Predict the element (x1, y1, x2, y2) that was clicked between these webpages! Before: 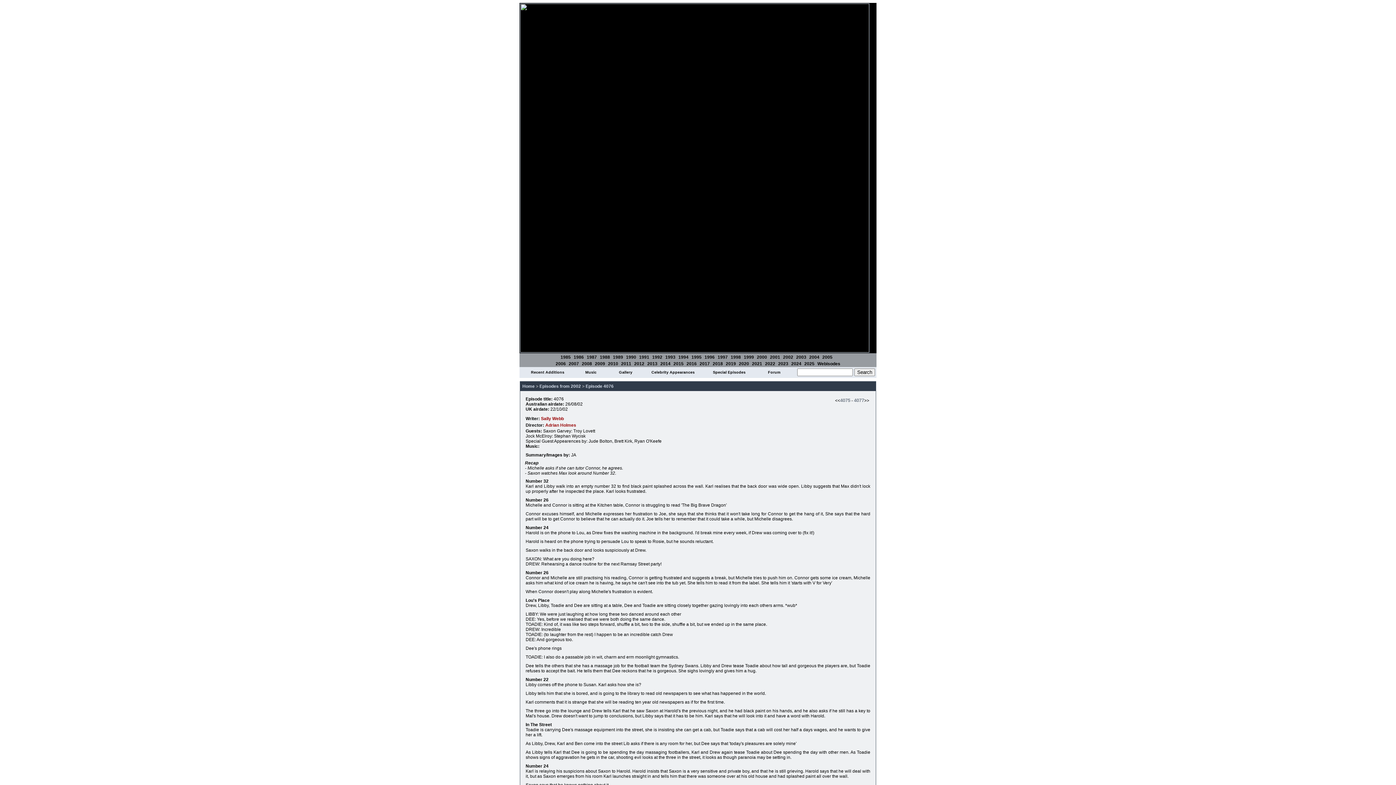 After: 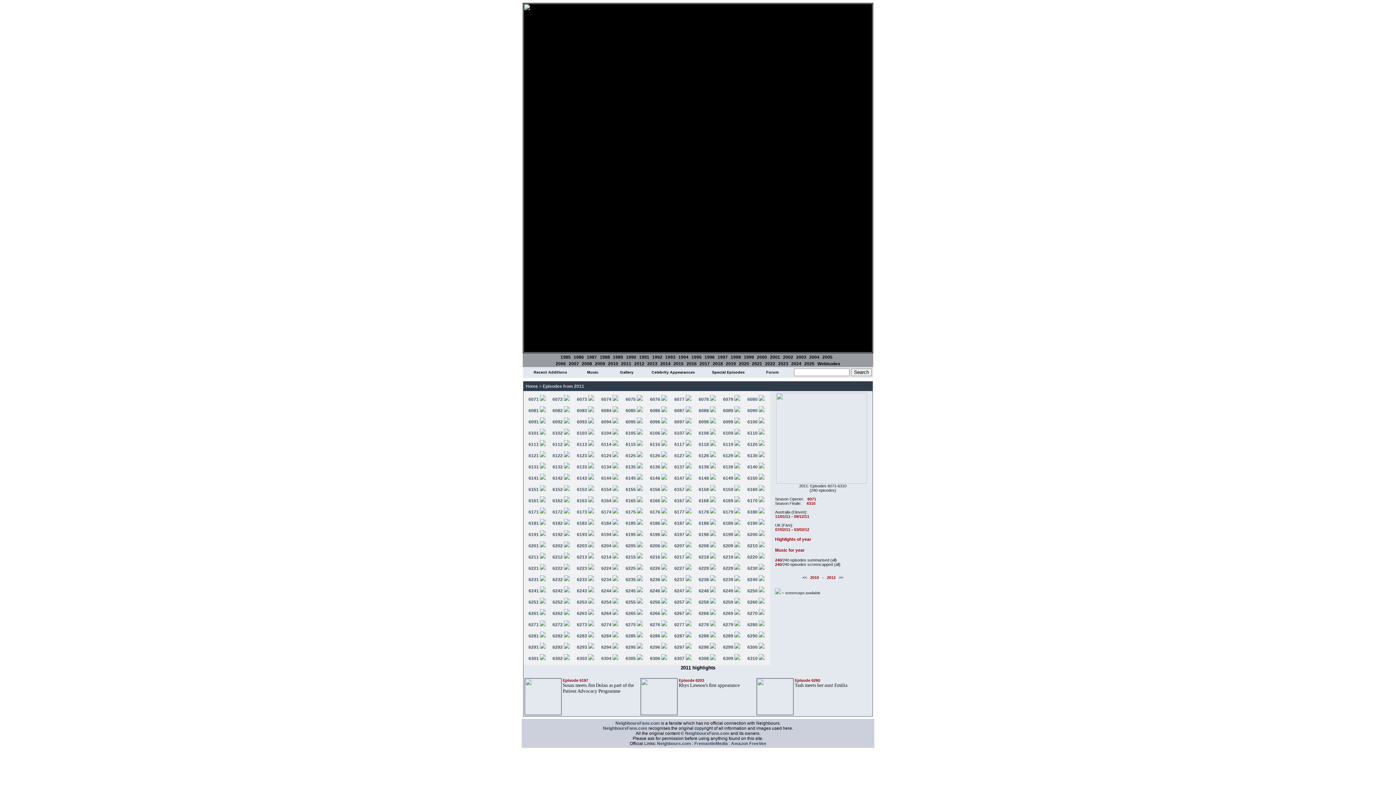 Action: label: 2011 bbox: (621, 361, 631, 366)